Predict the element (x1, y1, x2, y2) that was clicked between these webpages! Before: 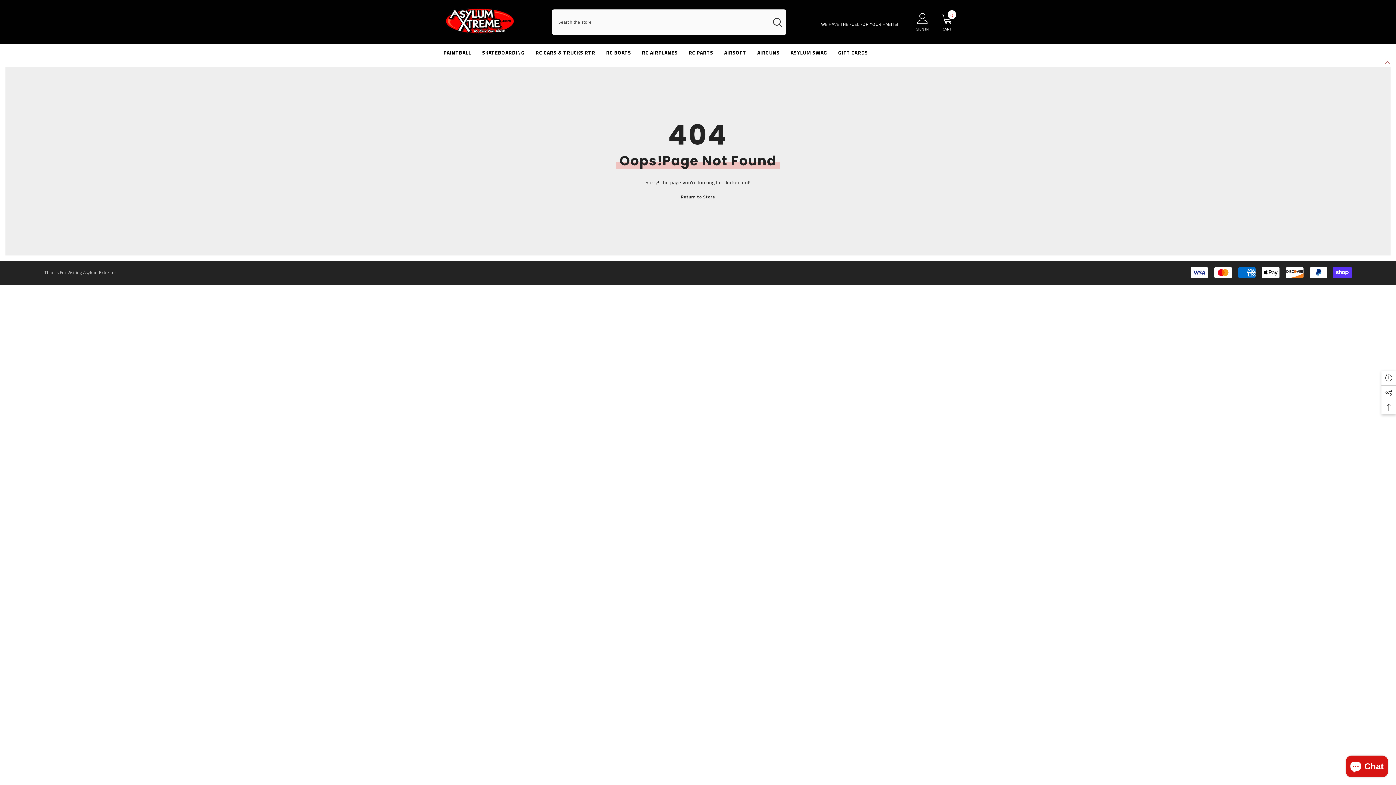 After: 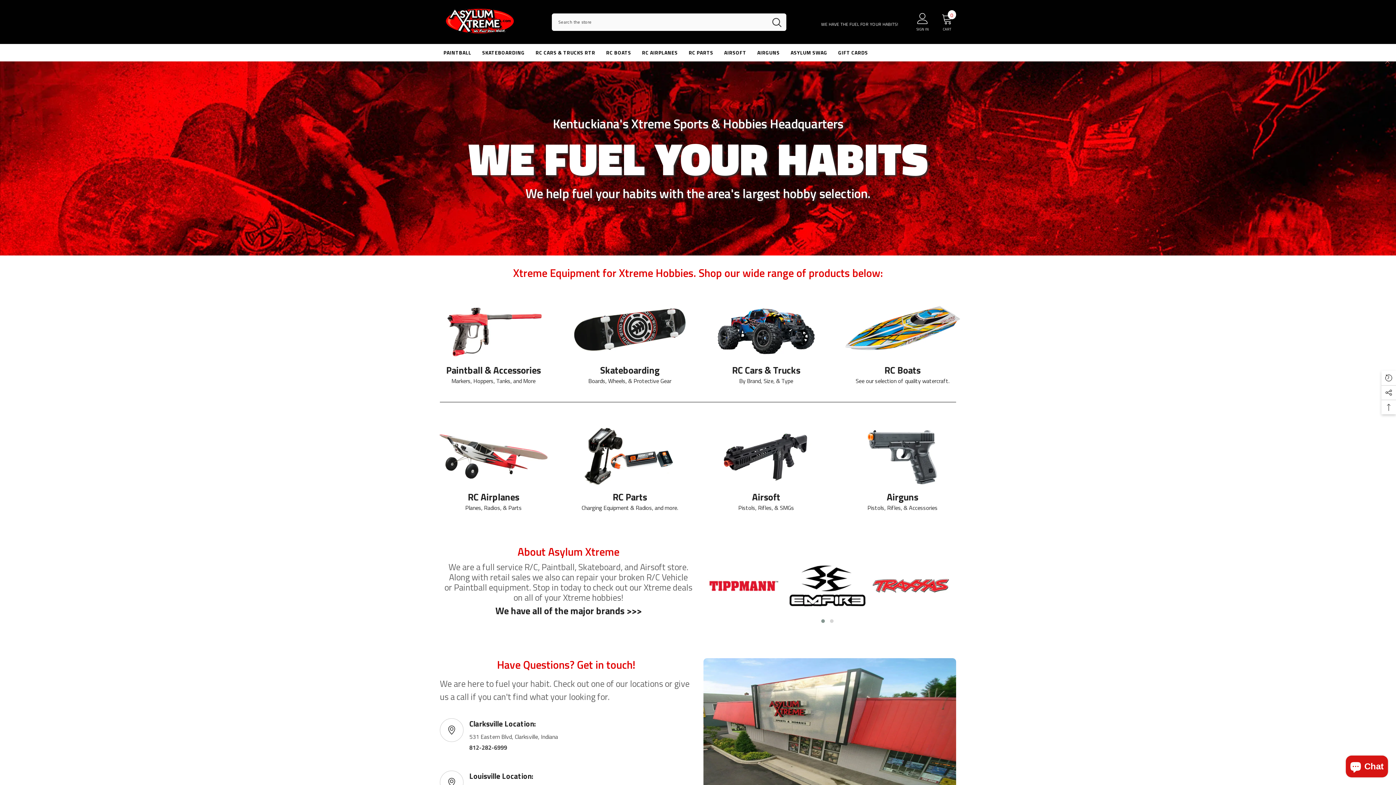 Action: bbox: (443, 6, 552, 35)